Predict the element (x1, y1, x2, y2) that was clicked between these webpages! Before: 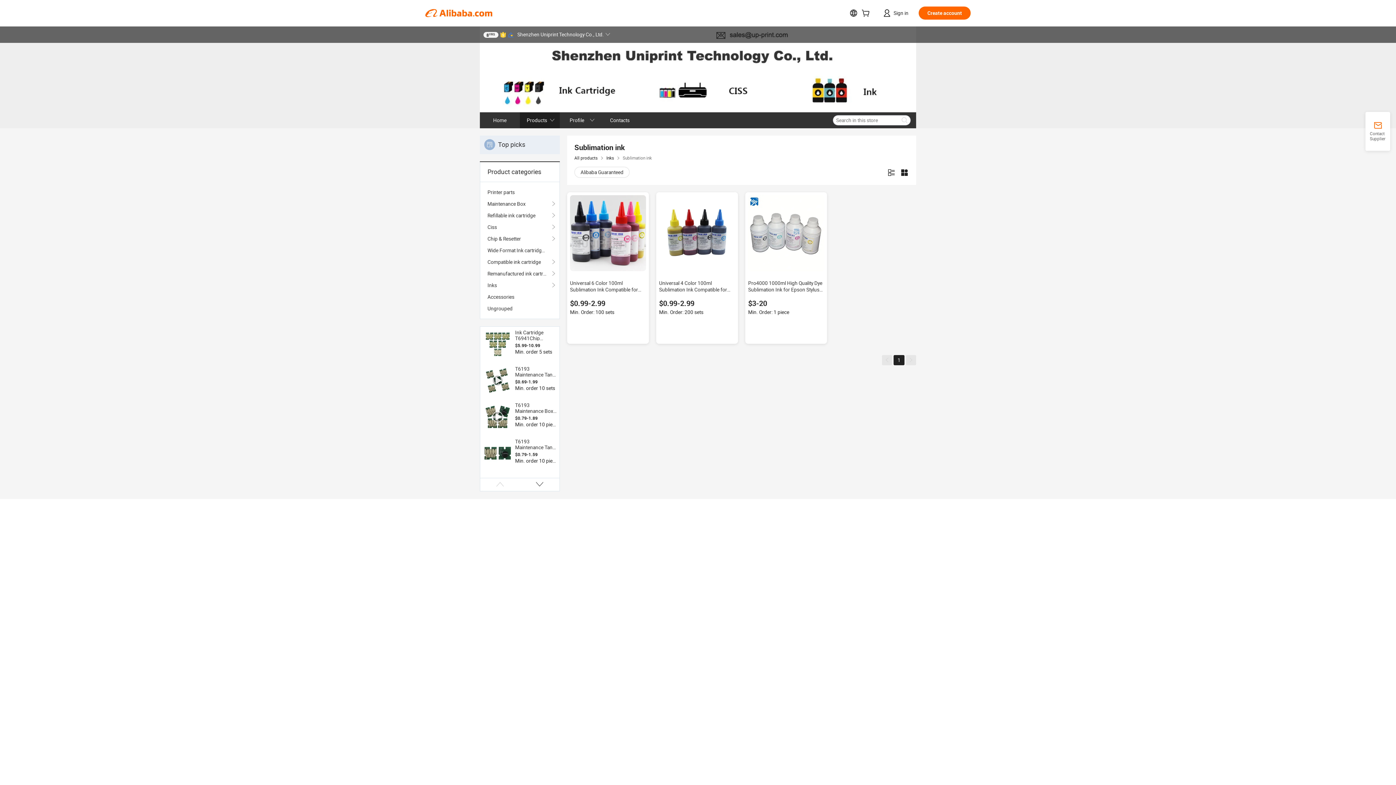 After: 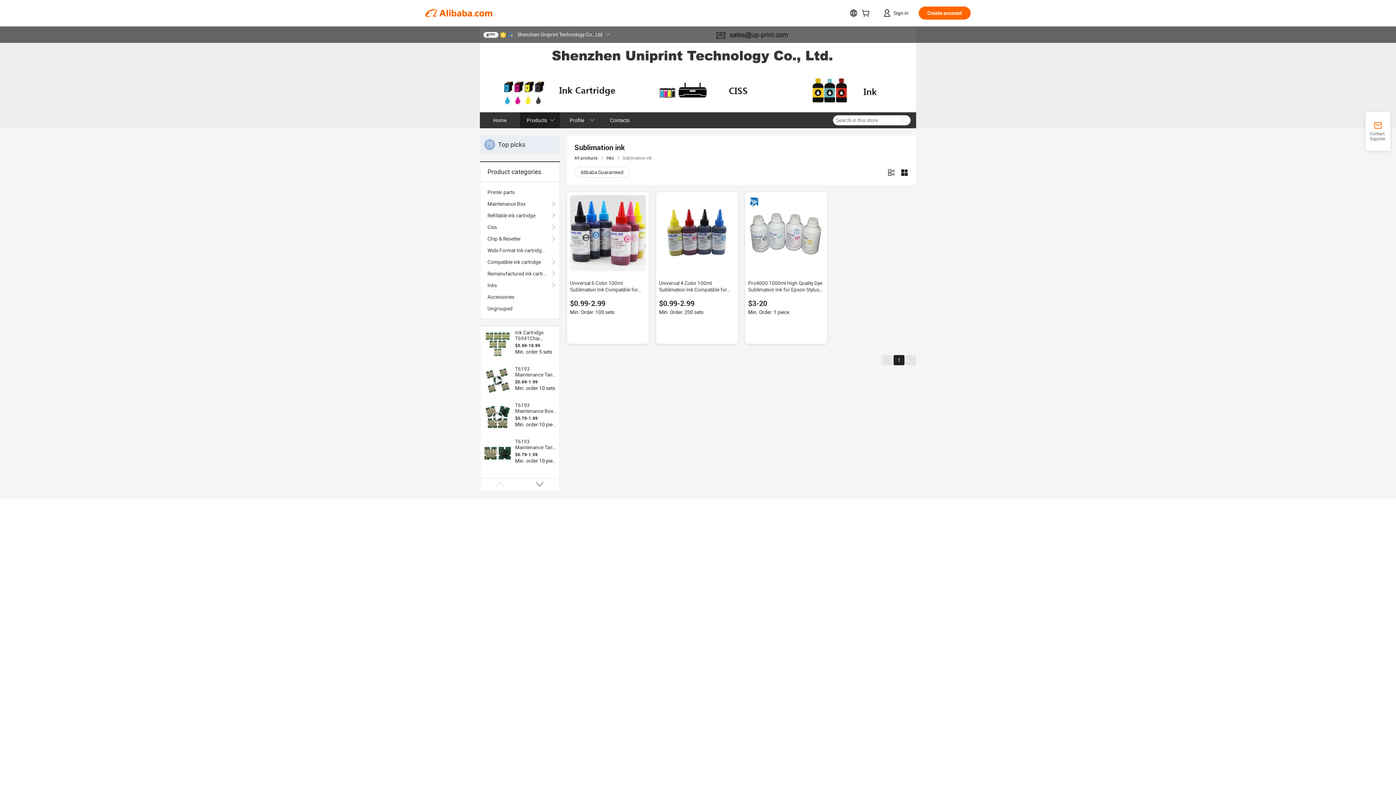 Action: label: 1 bbox: (893, 355, 904, 365)